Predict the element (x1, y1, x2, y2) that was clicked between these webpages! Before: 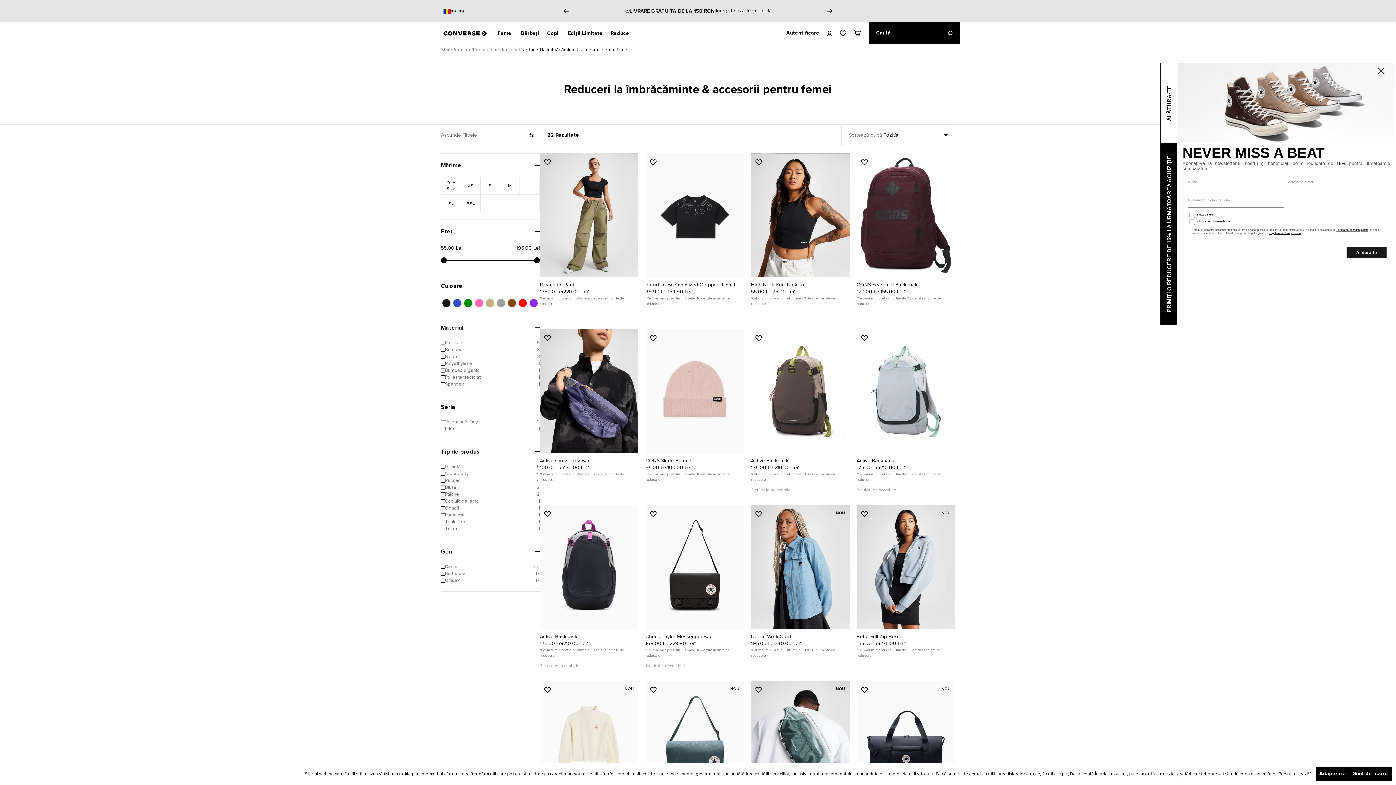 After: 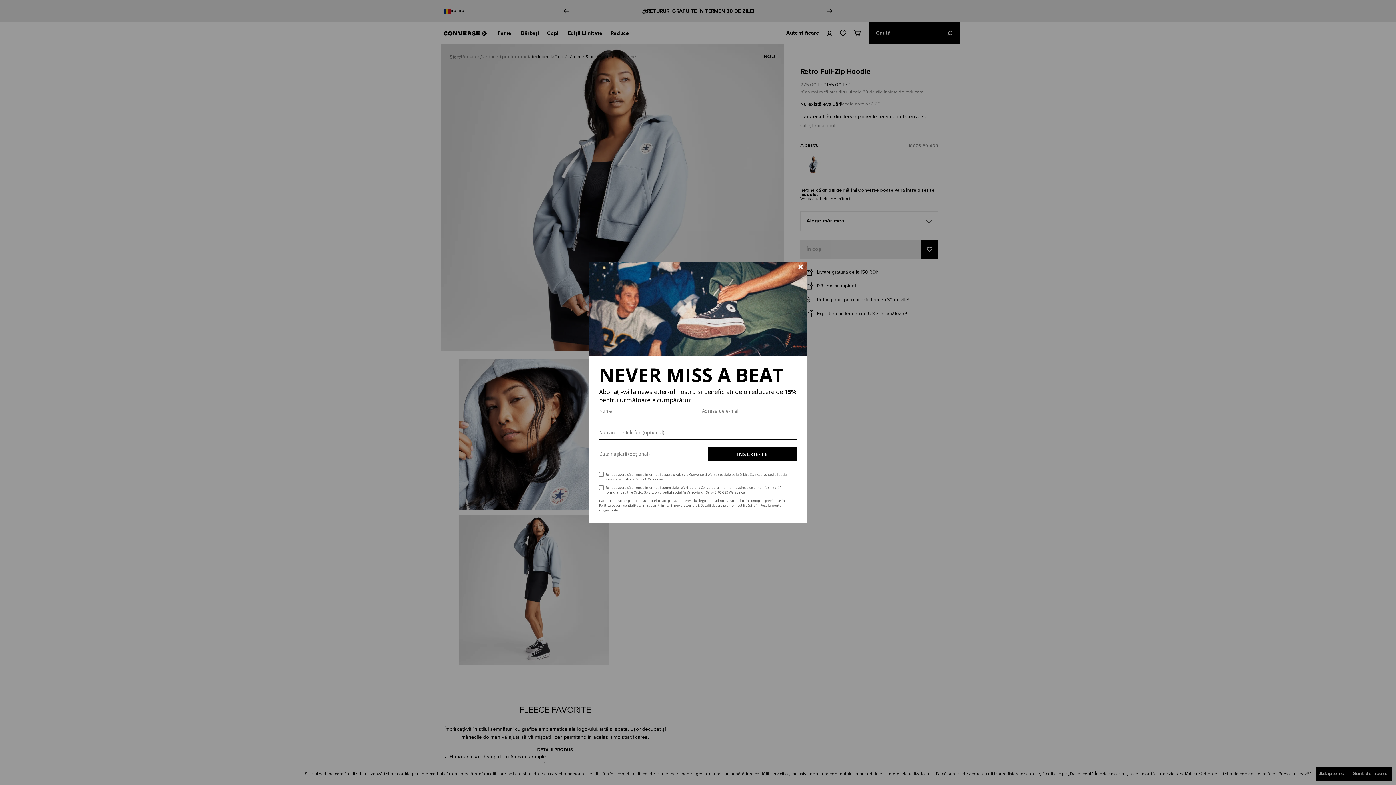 Action: bbox: (856, 634, 905, 639) label: Retro Full-Zip Hoodie